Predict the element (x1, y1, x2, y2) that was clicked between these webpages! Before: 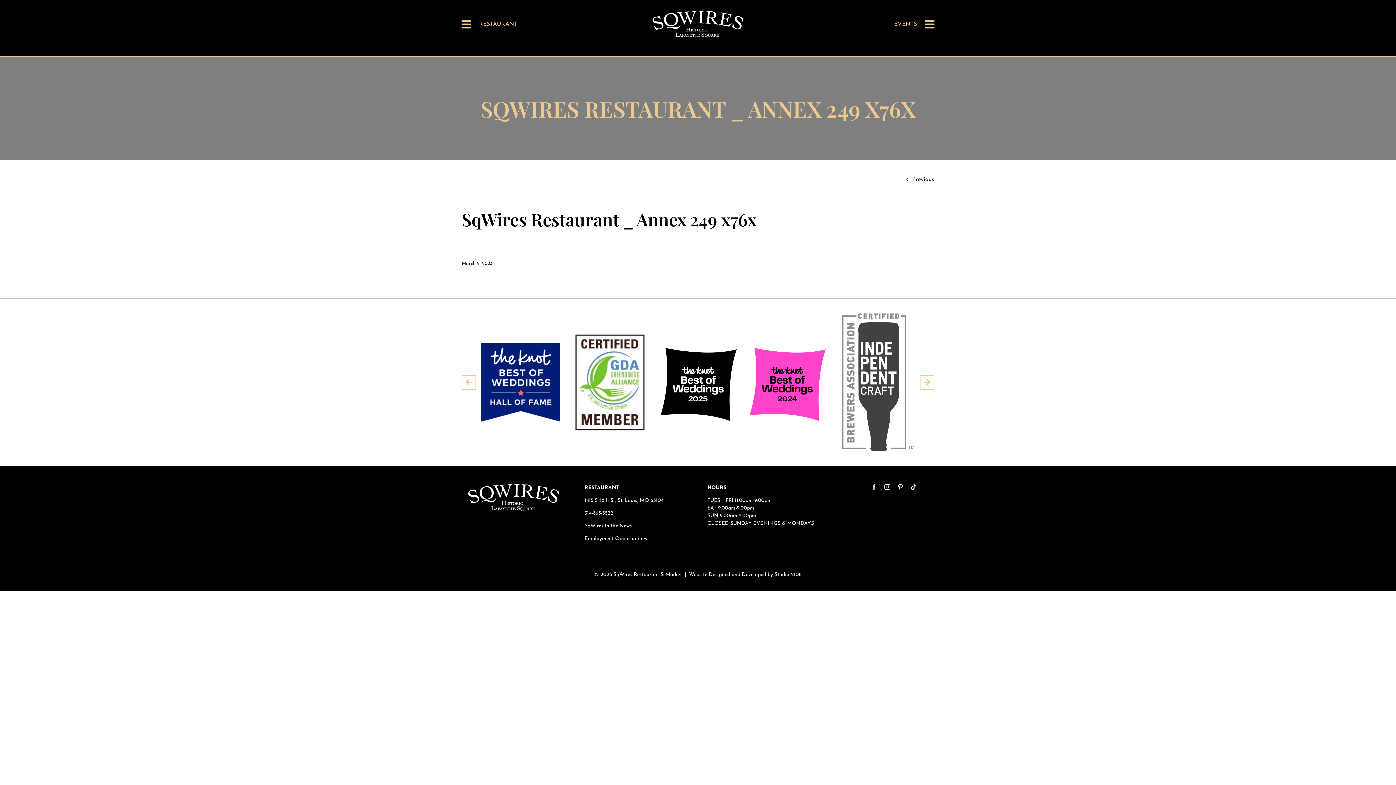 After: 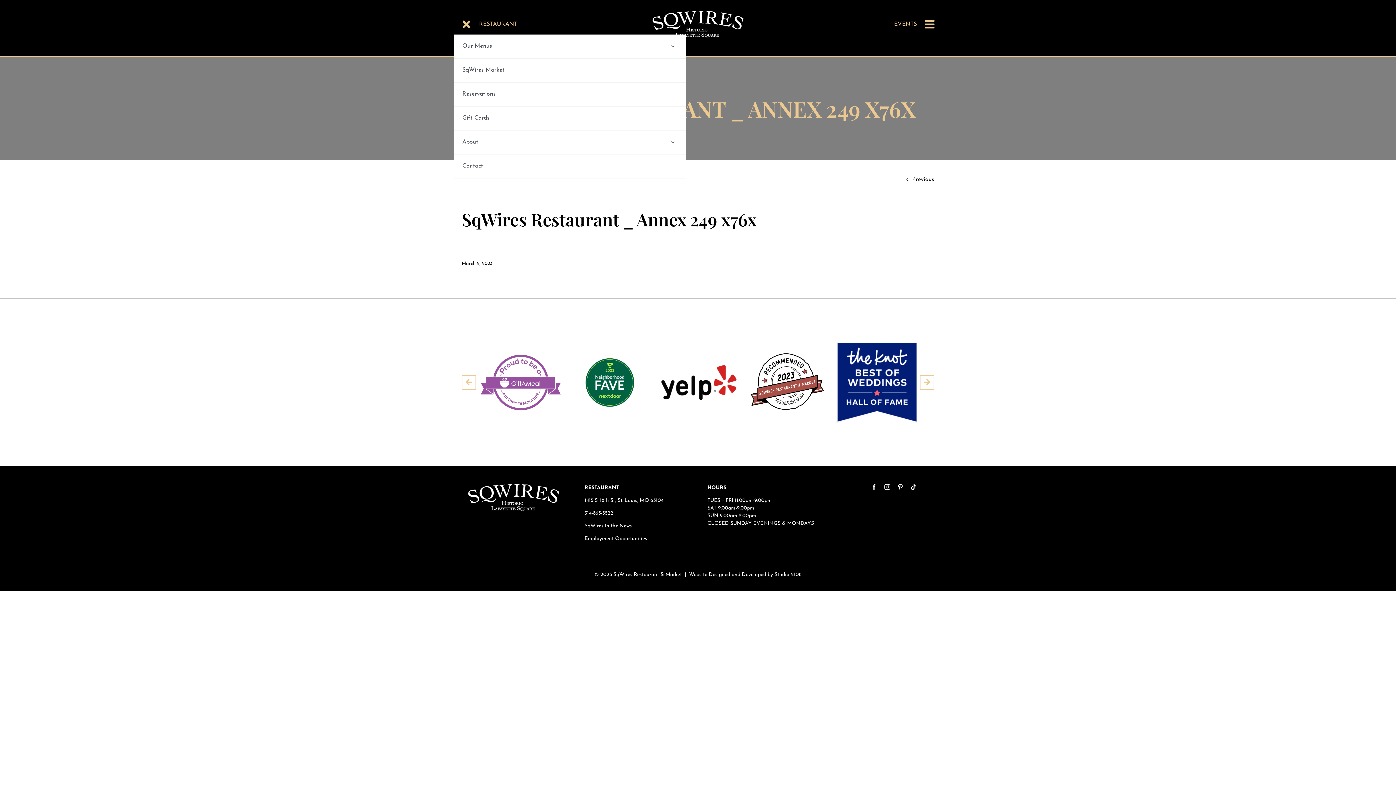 Action: bbox: (453, 14, 479, 34) label: Toggle Navigation